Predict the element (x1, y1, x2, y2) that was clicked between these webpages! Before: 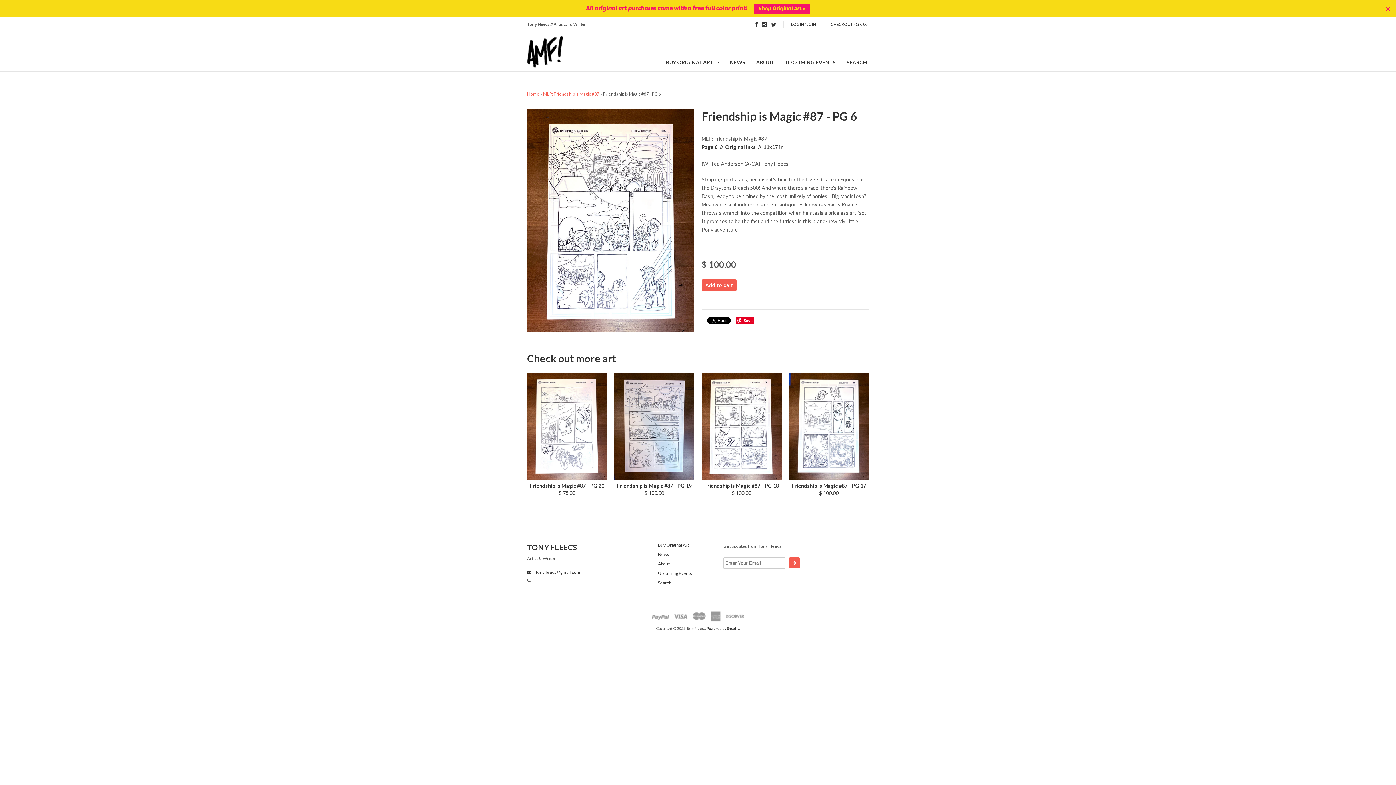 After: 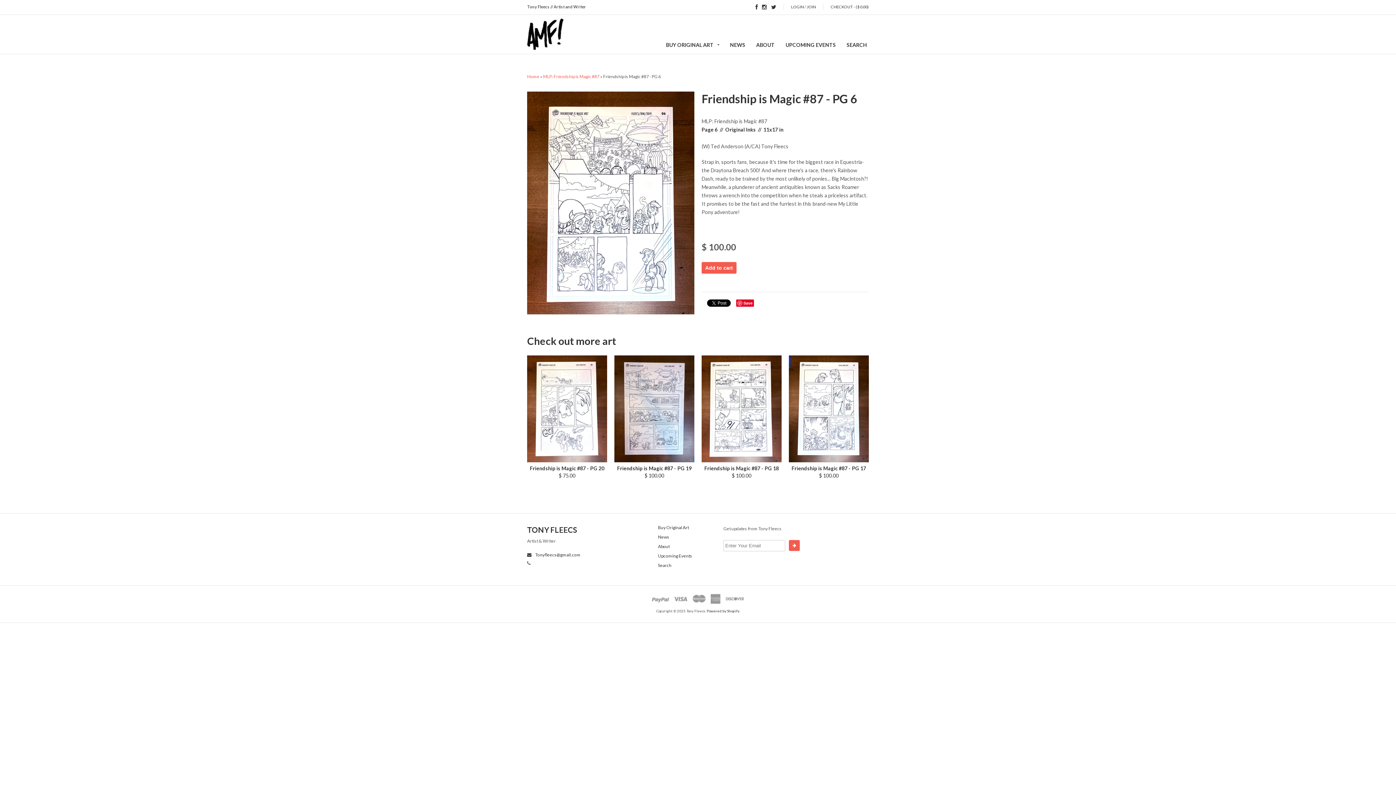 Action: label: Close bbox: (1384, 4, 1392, 13)